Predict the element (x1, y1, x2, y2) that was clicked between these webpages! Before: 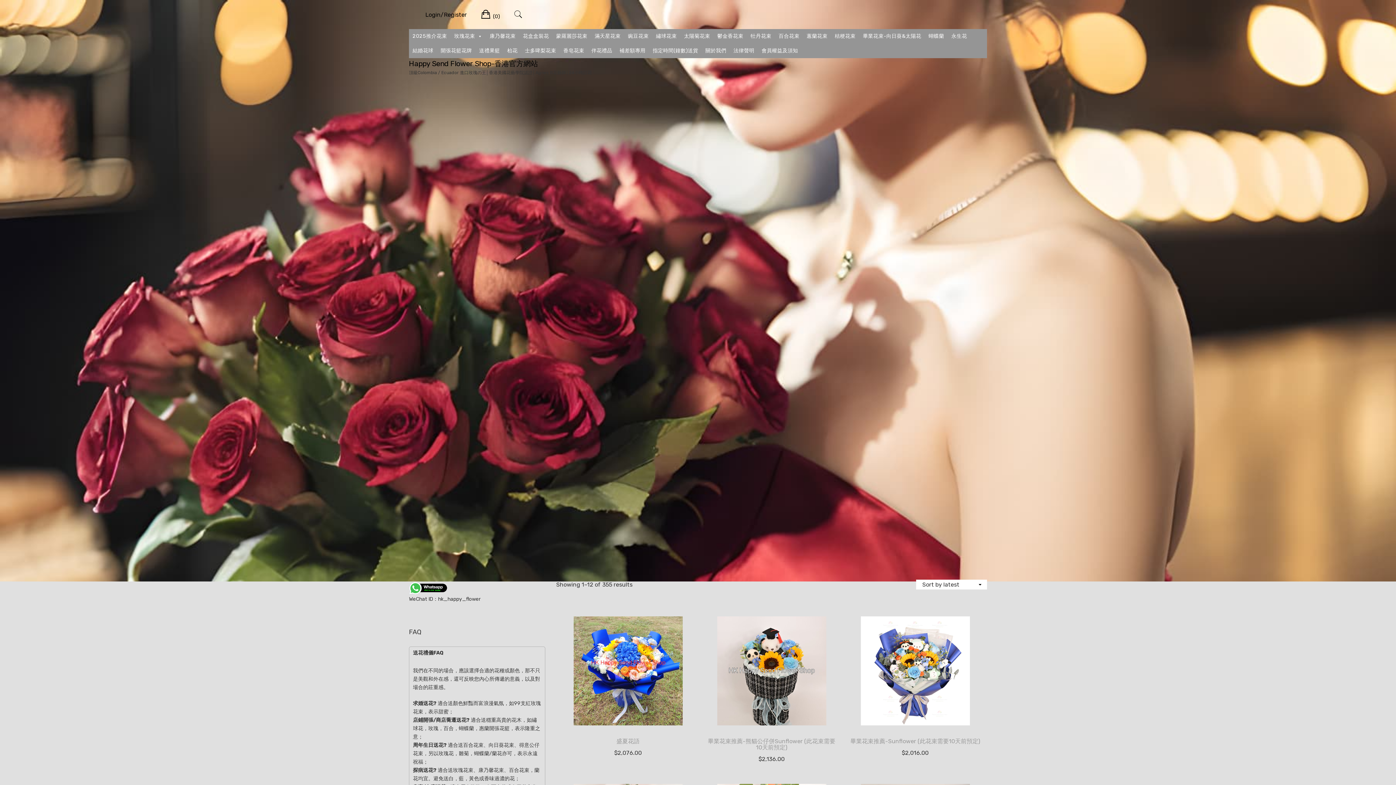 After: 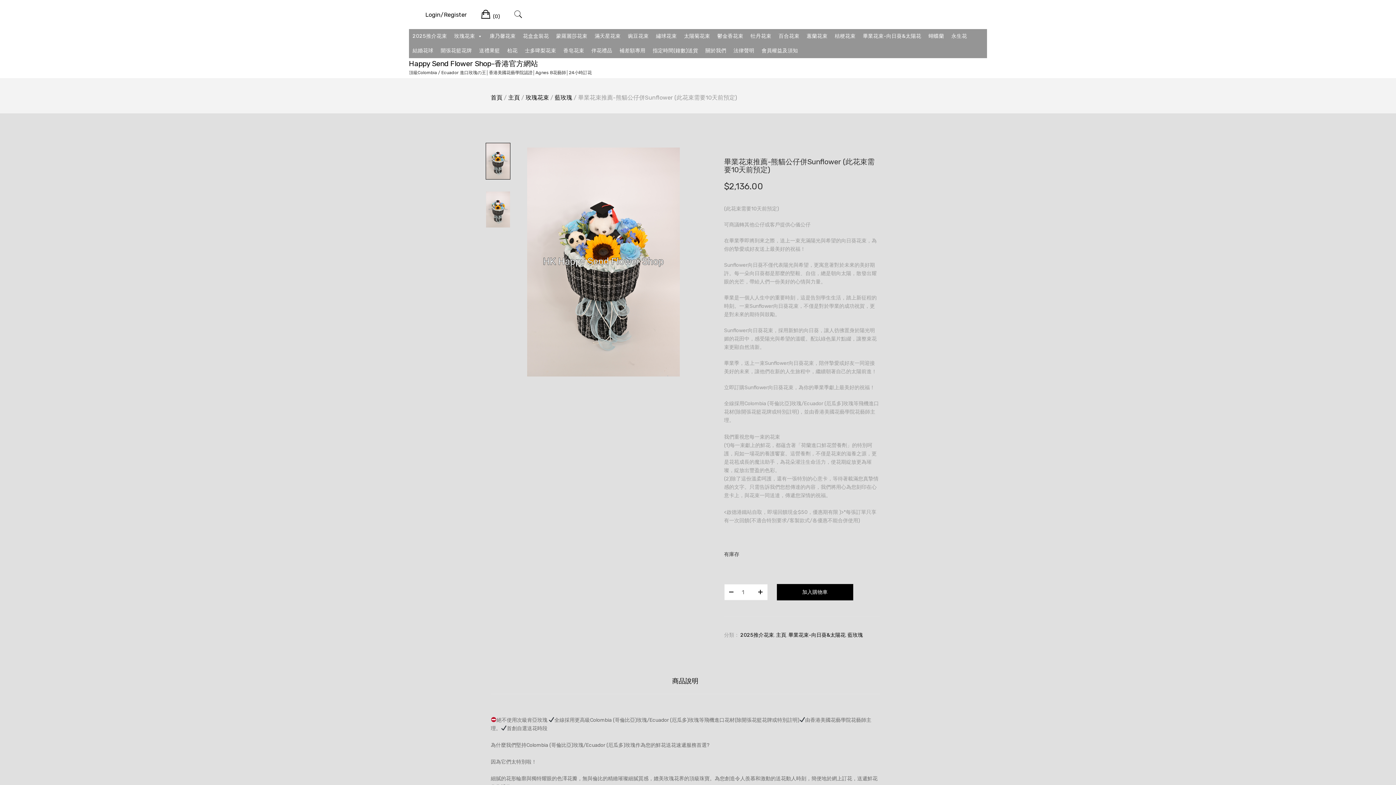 Action: label: 畢業花束推薦-熊貓公仔併Sunflower (此花束需要10天前預定) bbox: (705, 673, 838, 750)